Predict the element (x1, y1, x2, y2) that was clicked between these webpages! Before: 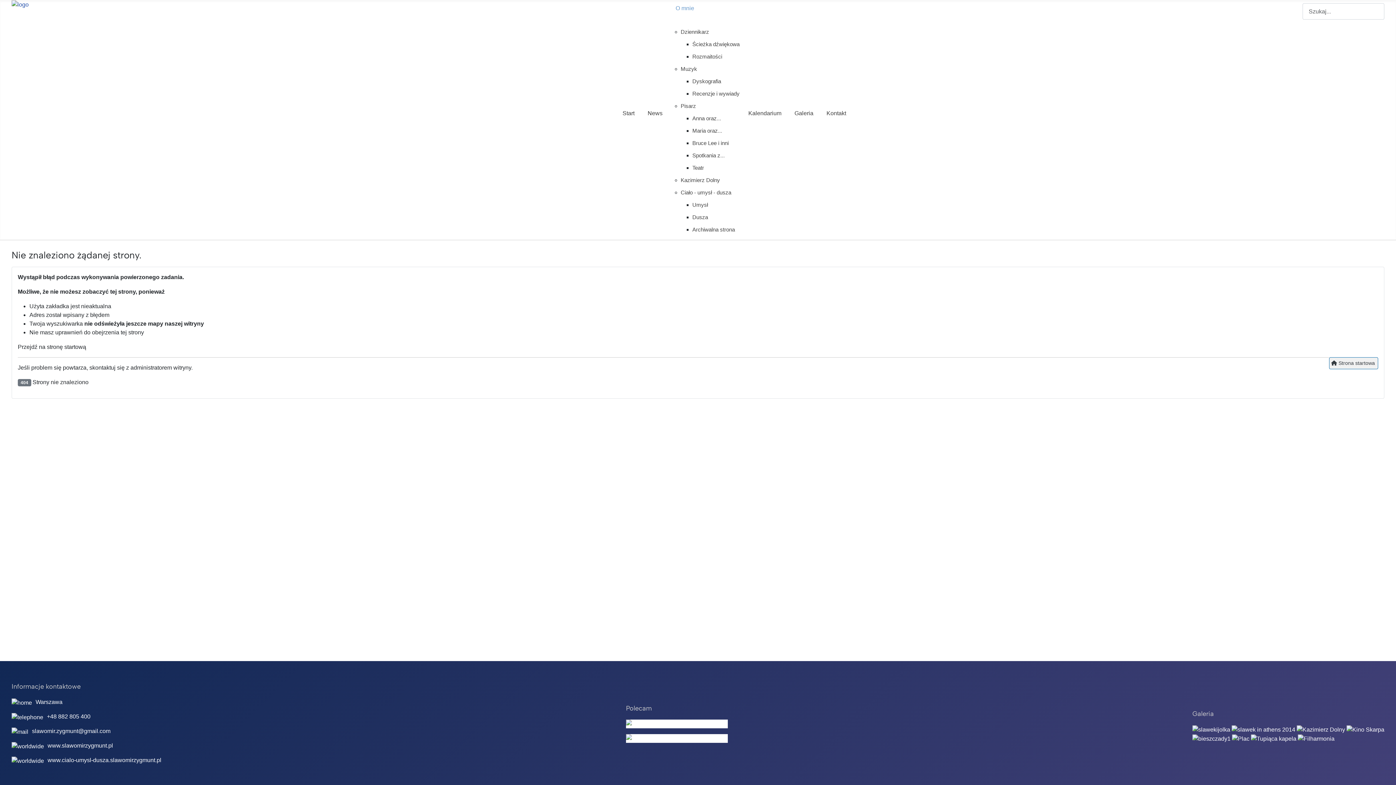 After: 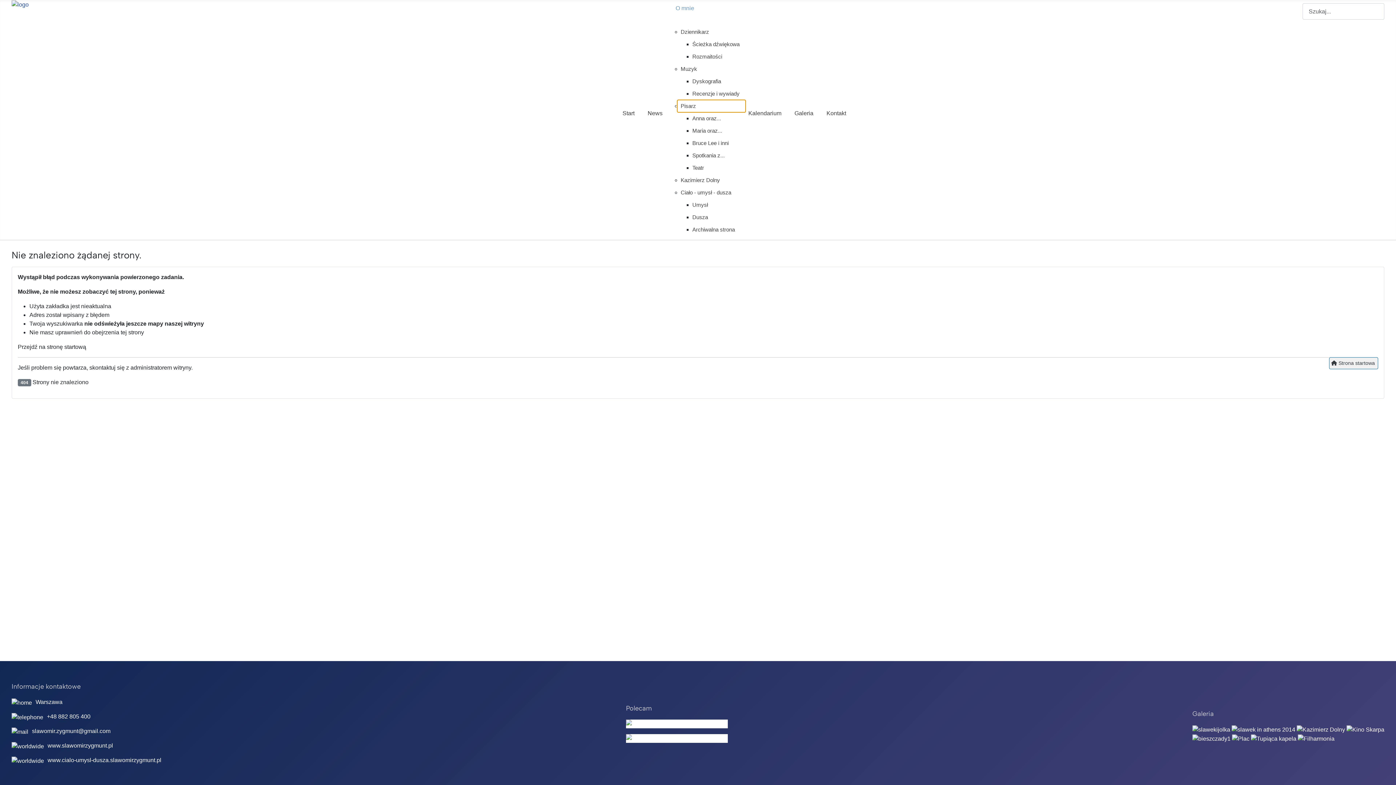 Action: bbox: (677, 100, 745, 112) label: Pisarz